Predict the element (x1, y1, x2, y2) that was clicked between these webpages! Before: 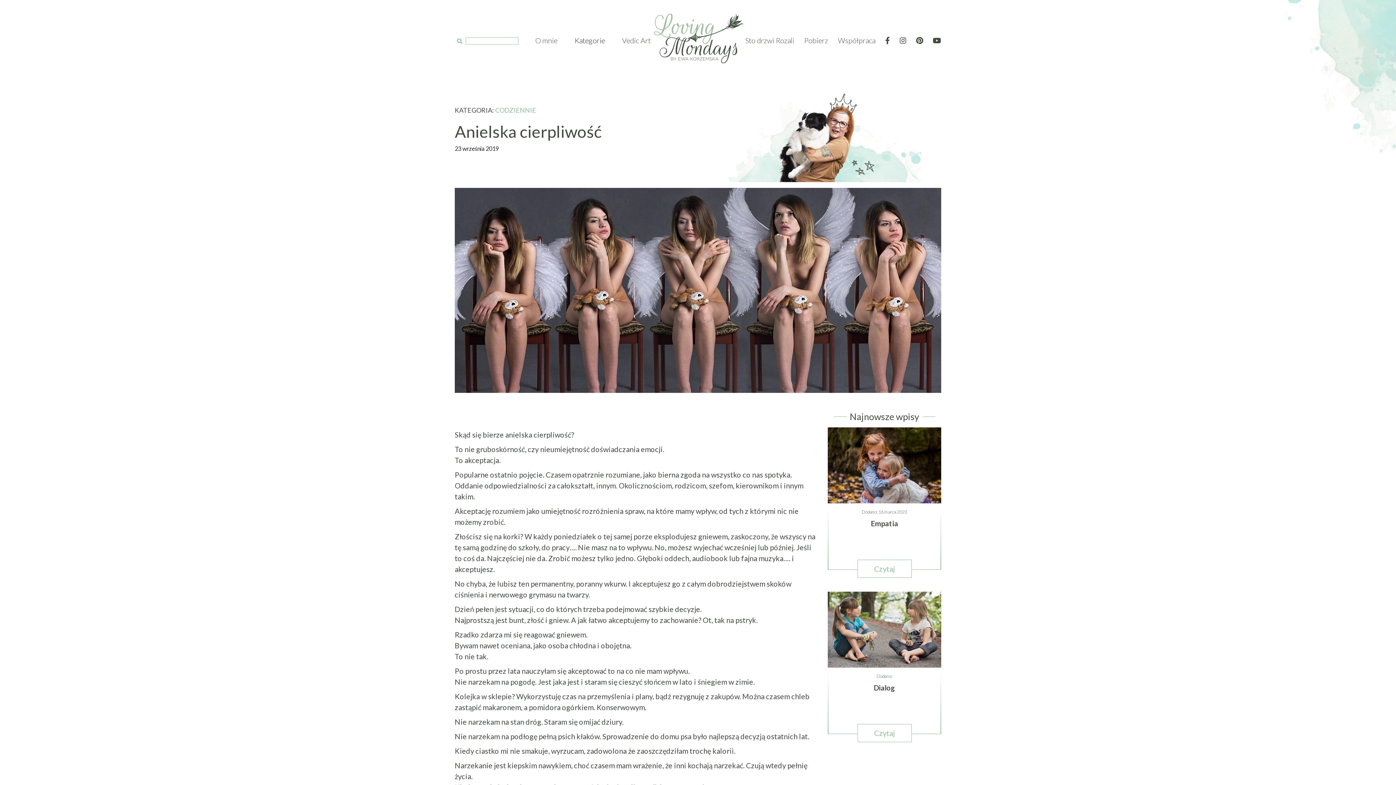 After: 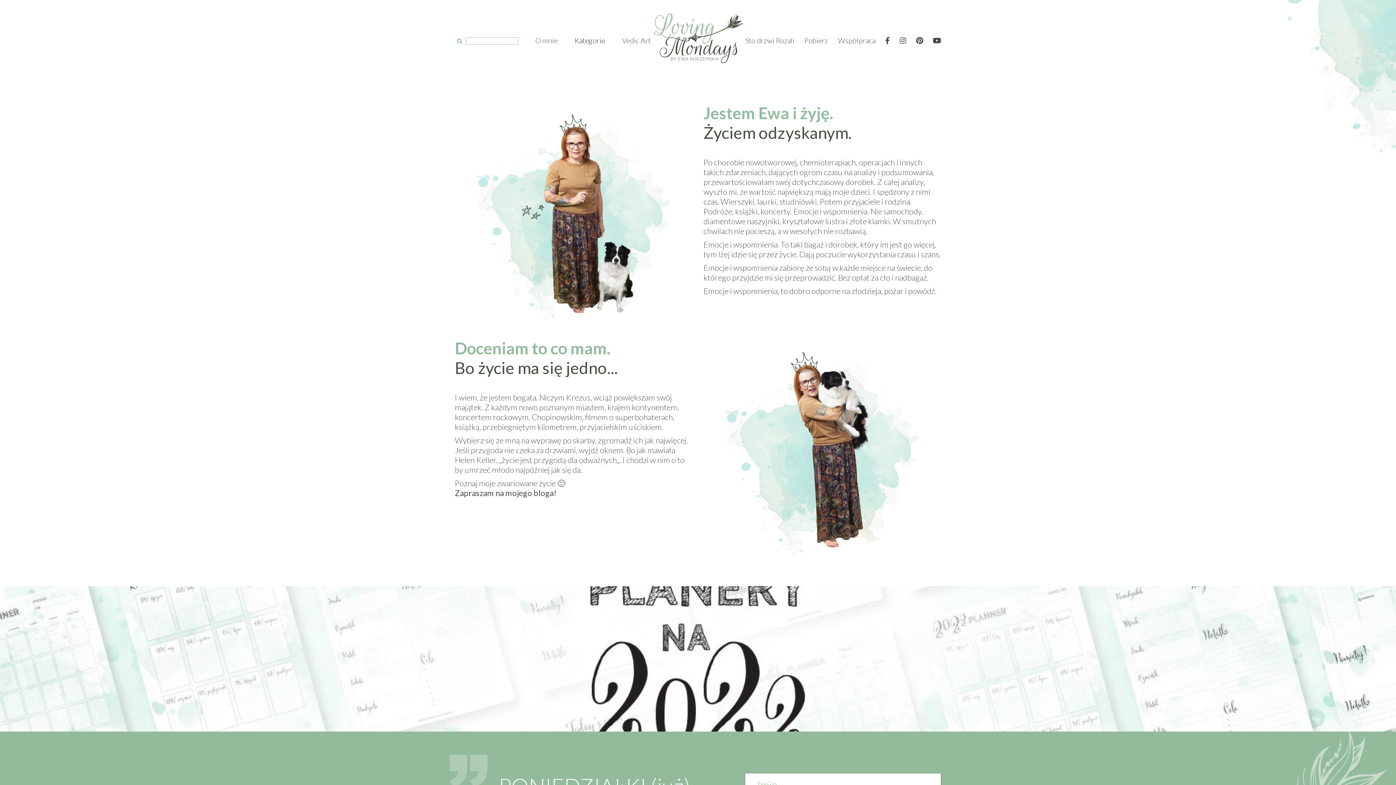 Action: bbox: (535, 36, 557, 44) label: O mnie